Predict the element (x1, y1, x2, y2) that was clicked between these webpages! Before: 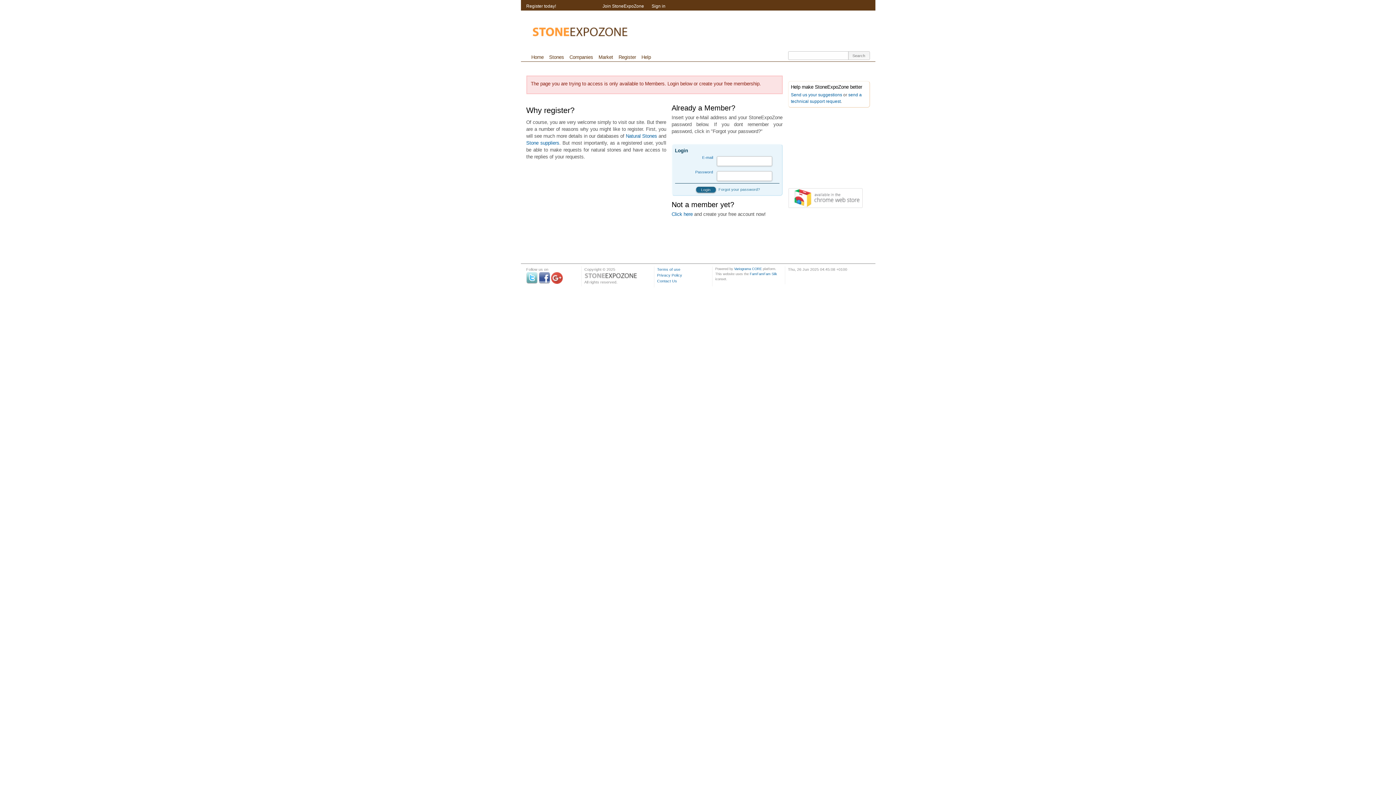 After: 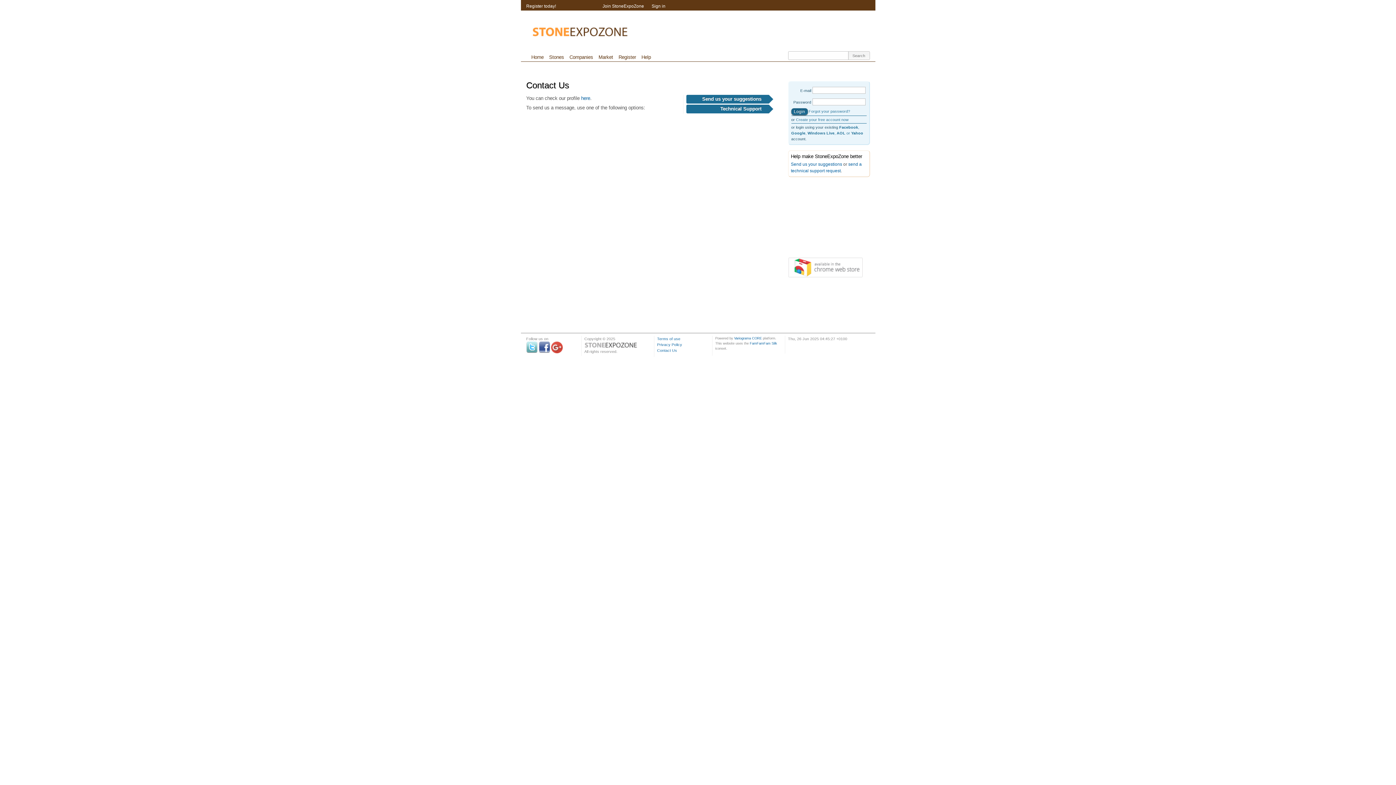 Action: label: Contact Us bbox: (657, 278, 677, 283)